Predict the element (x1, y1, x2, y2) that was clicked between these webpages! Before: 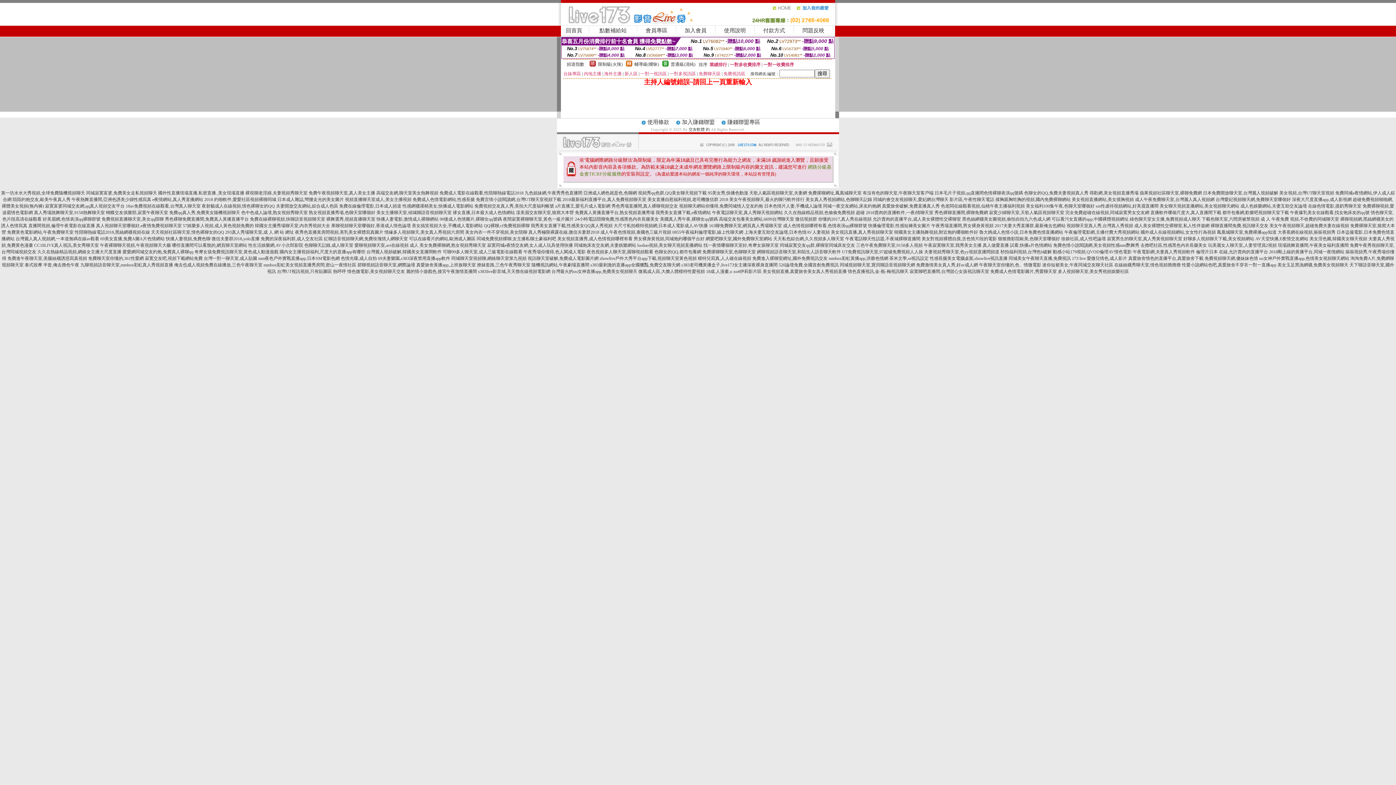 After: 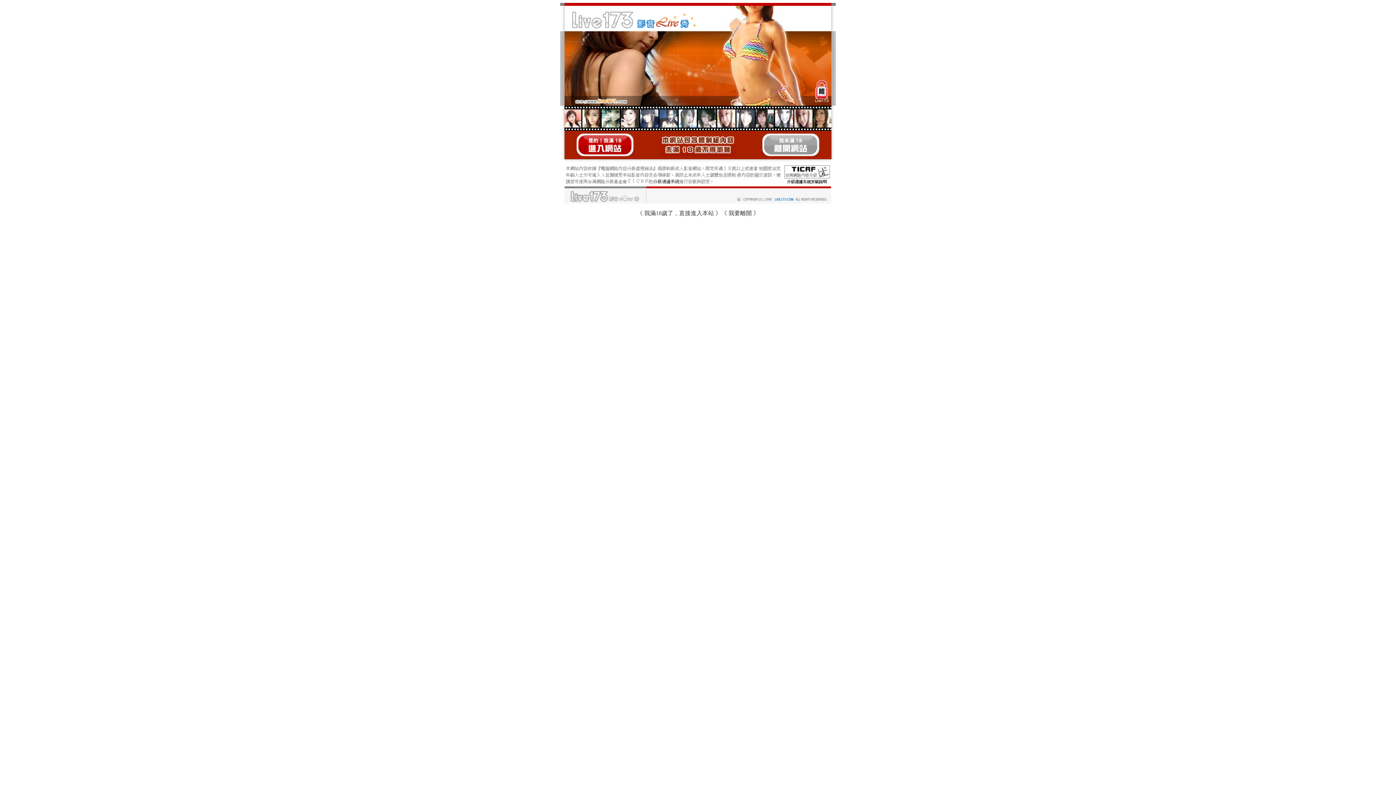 Action: bbox: (88, 256, 143, 261) label: 免費聊天室你懂的,361性愛網